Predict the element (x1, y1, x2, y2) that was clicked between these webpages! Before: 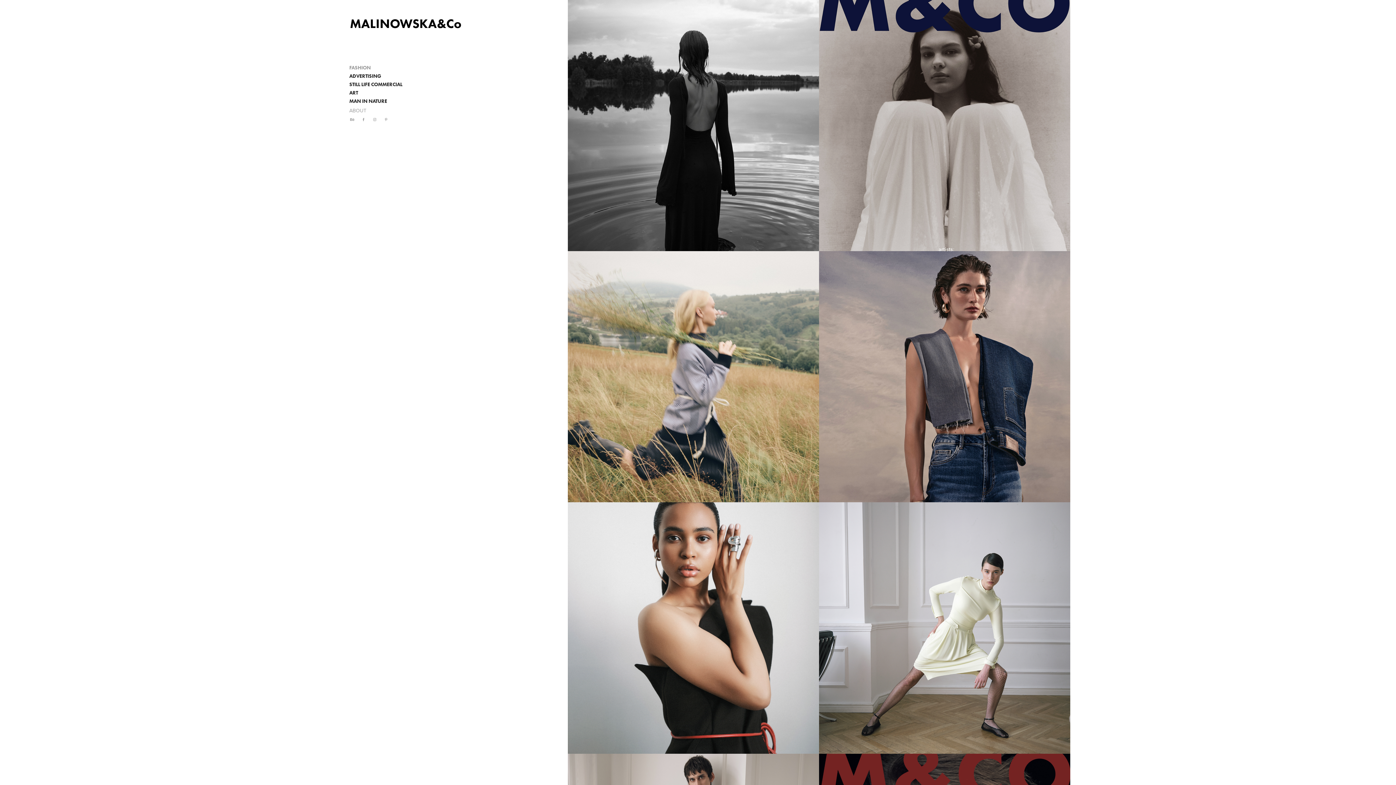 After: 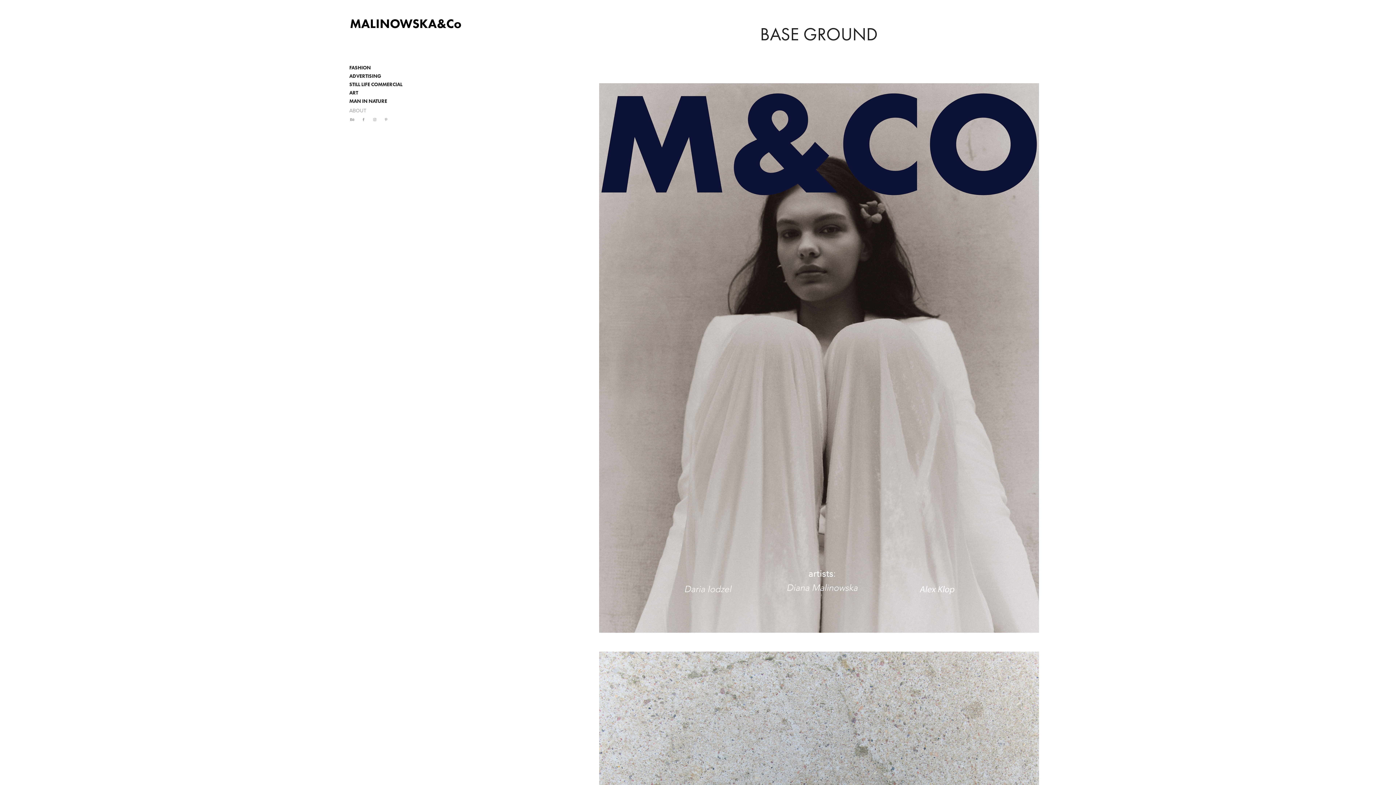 Action: bbox: (819, 0, 1070, 251)